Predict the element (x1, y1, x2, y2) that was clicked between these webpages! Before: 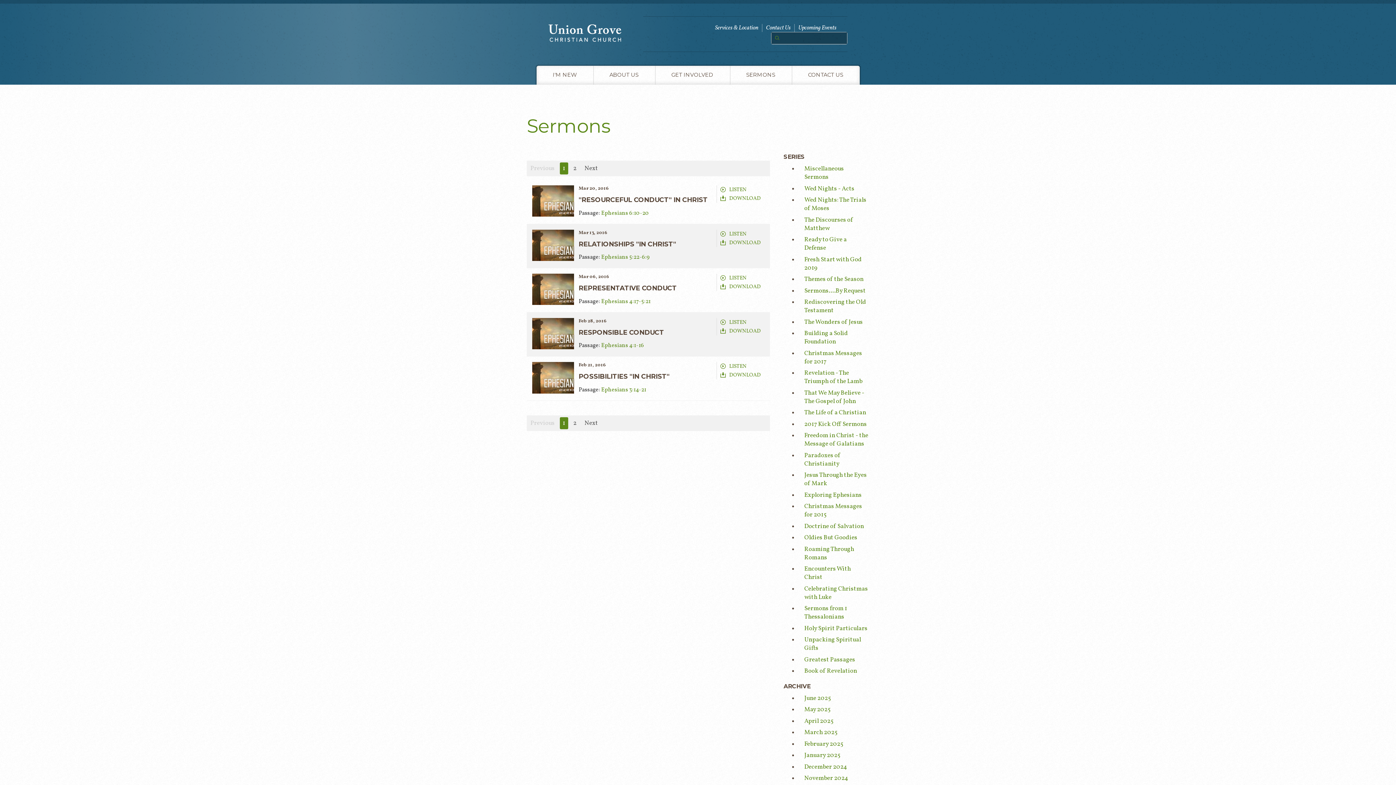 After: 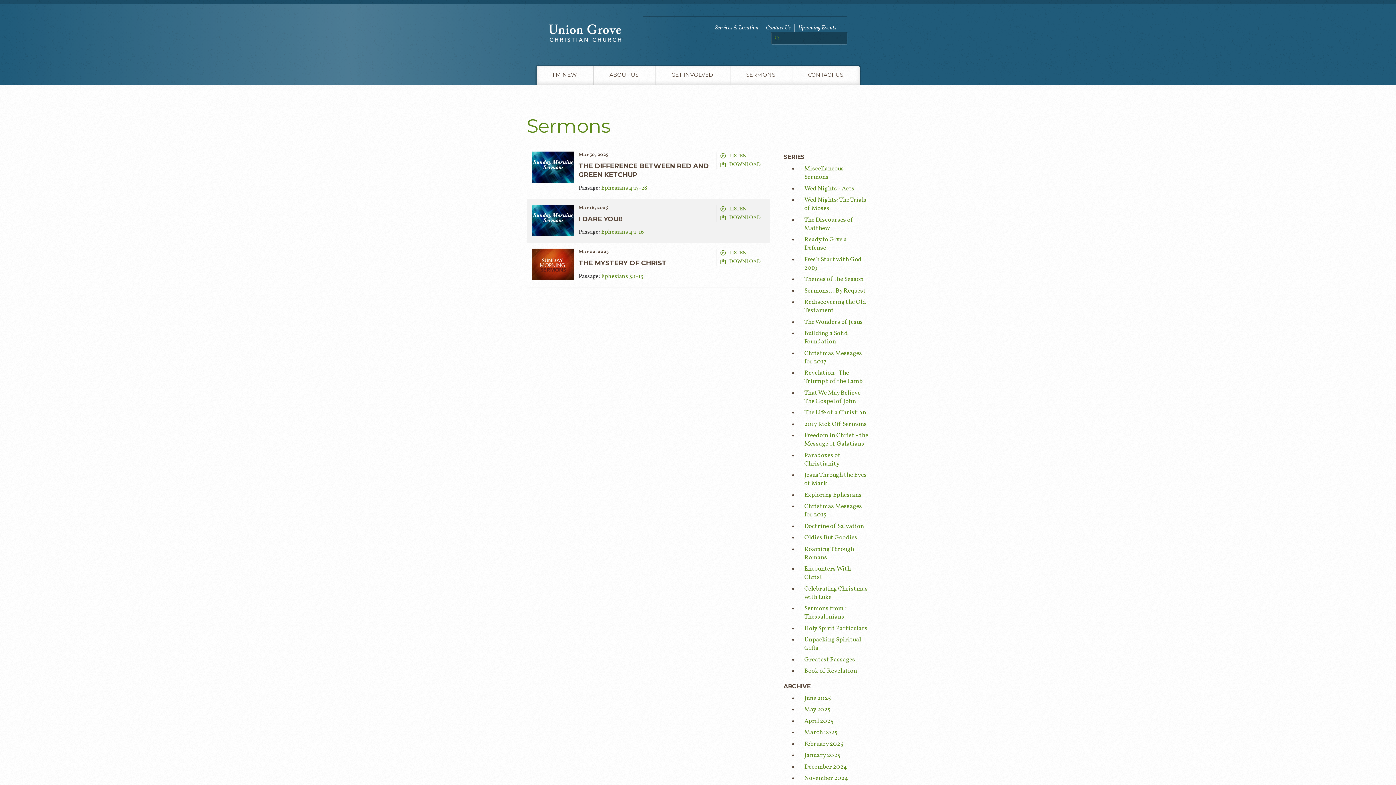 Action: bbox: (804, 728, 837, 737) label: March 2025